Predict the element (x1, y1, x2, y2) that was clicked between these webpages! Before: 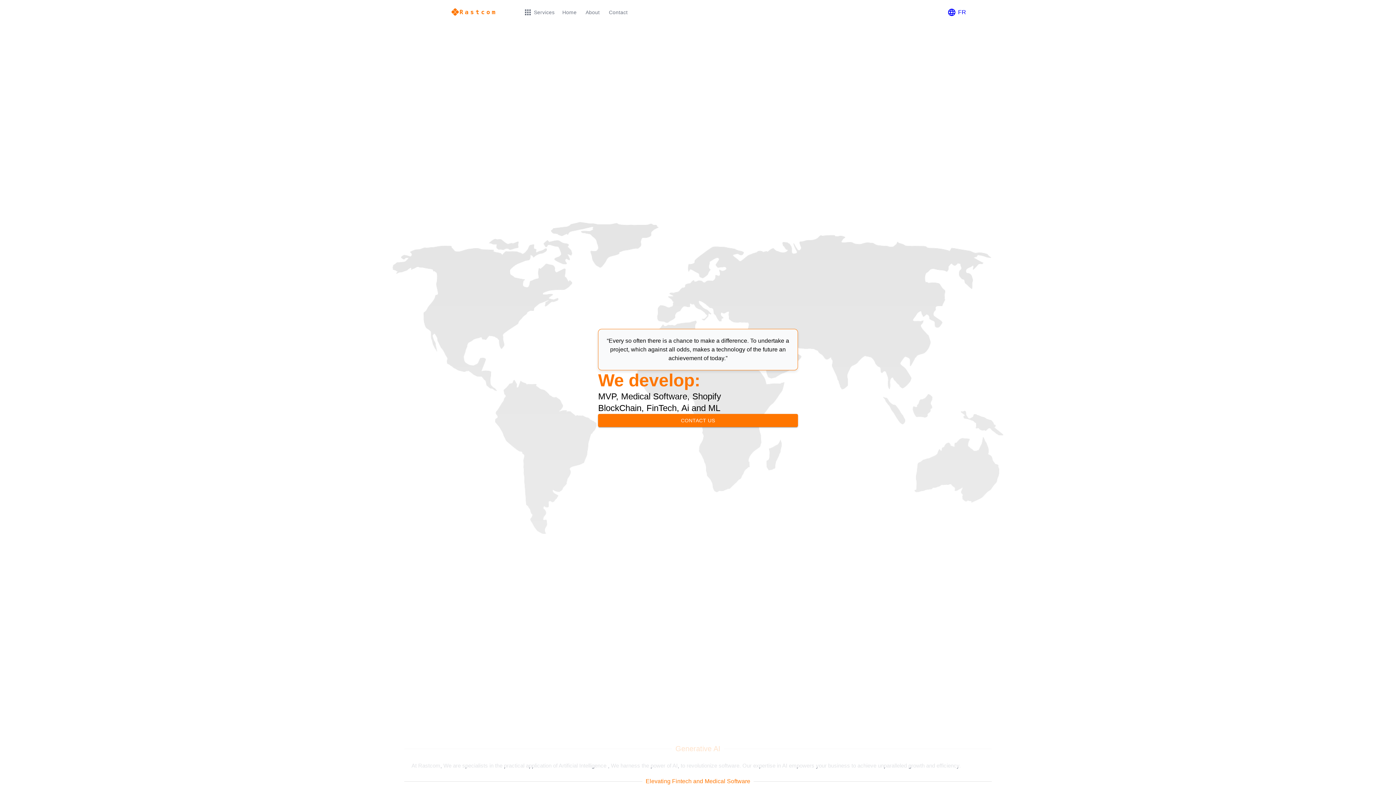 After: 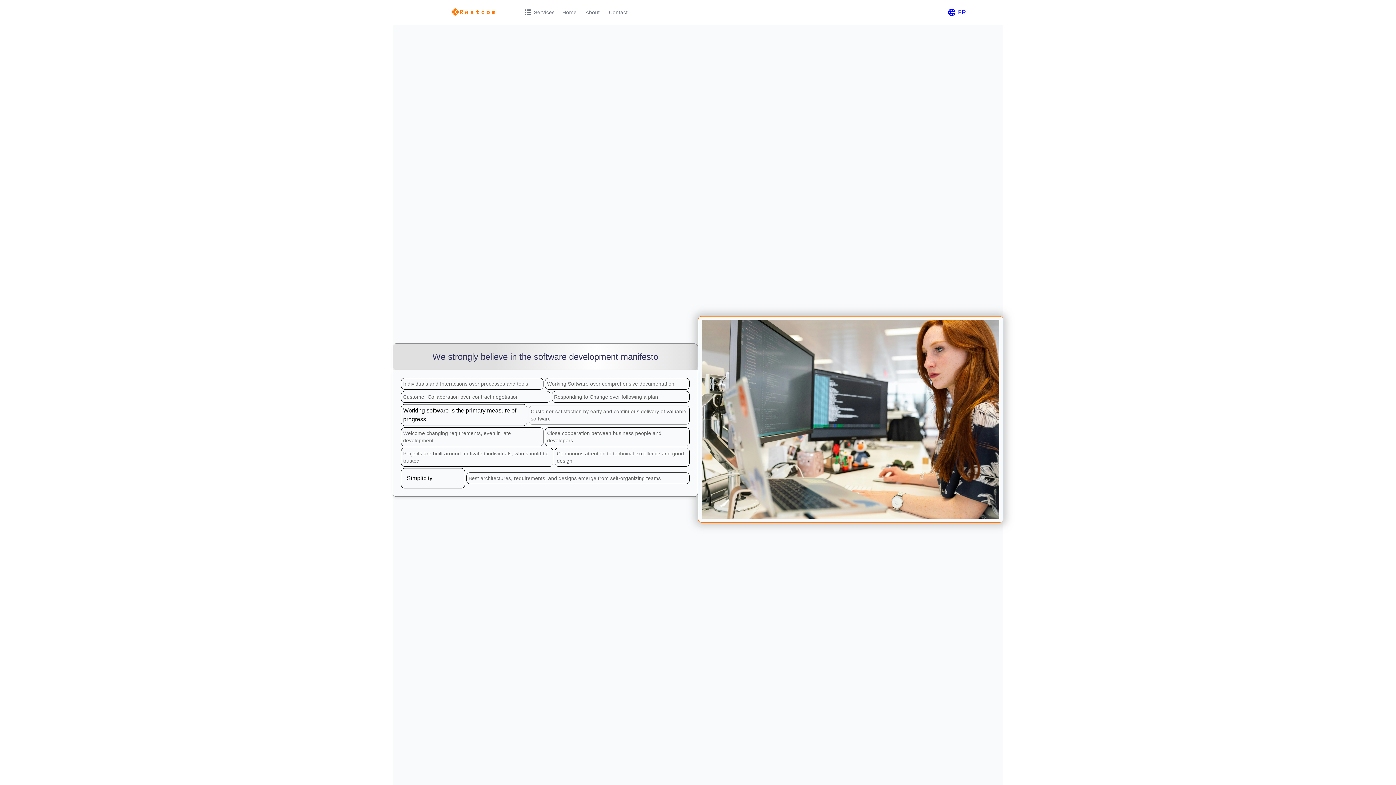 Action: bbox: (582, 5, 606, 18) label: About